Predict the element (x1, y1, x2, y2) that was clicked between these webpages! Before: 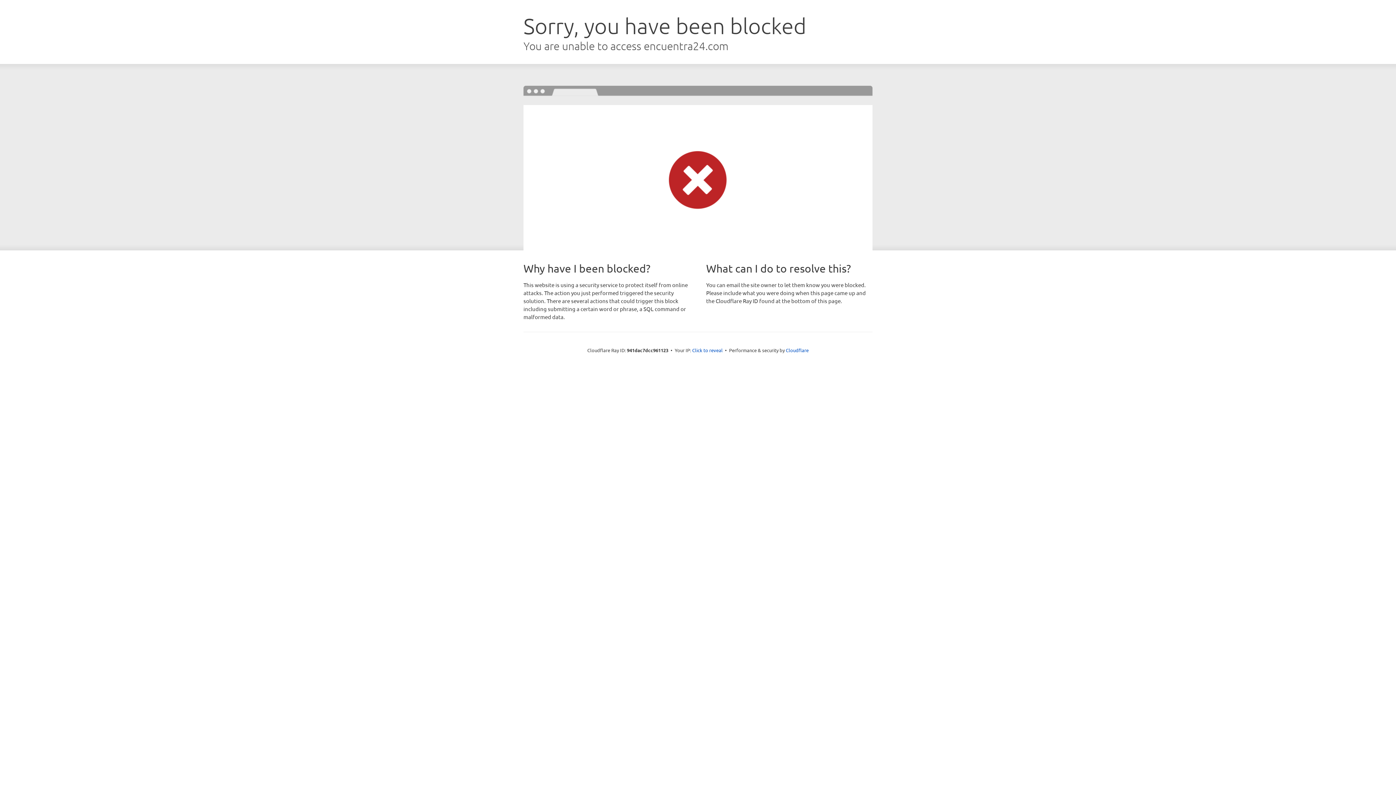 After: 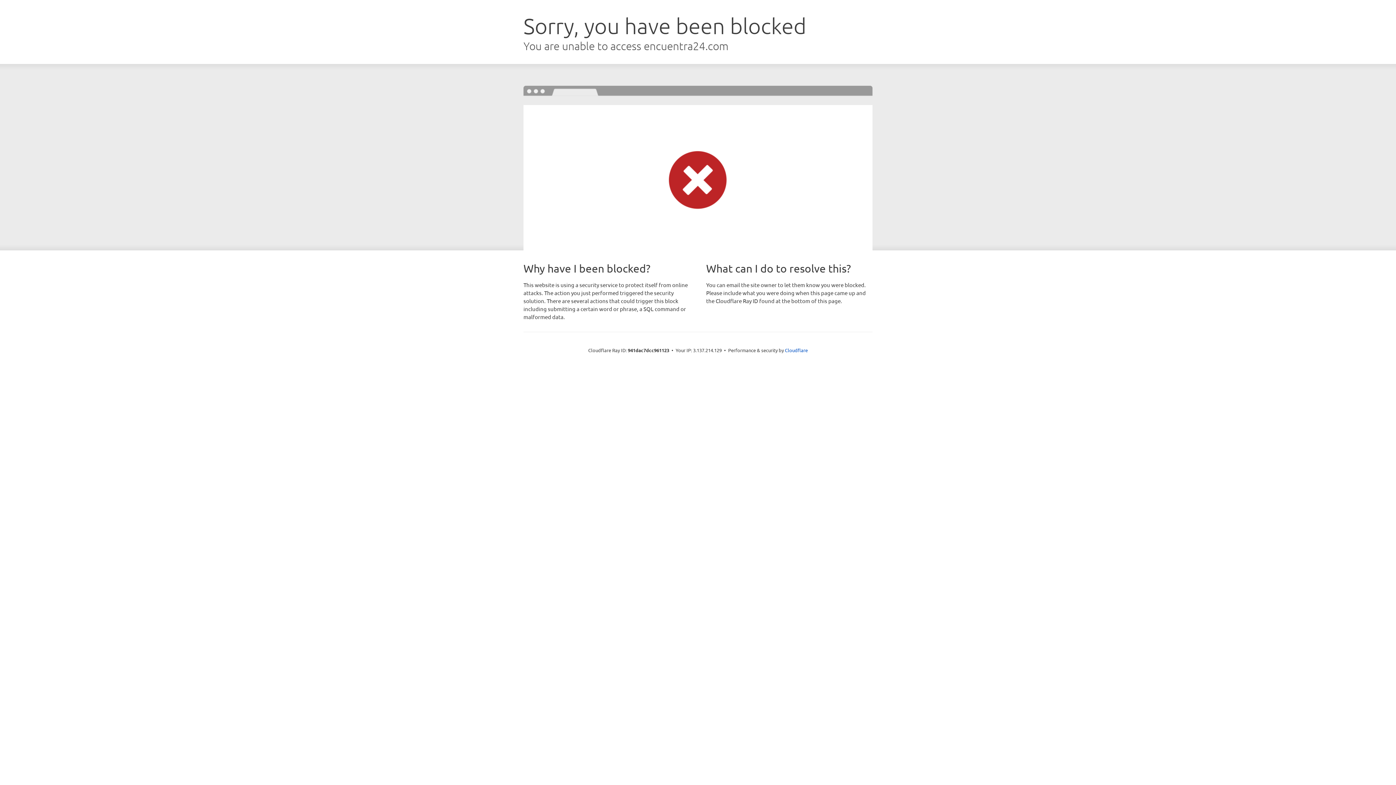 Action: bbox: (692, 346, 722, 353) label: Click to reveal